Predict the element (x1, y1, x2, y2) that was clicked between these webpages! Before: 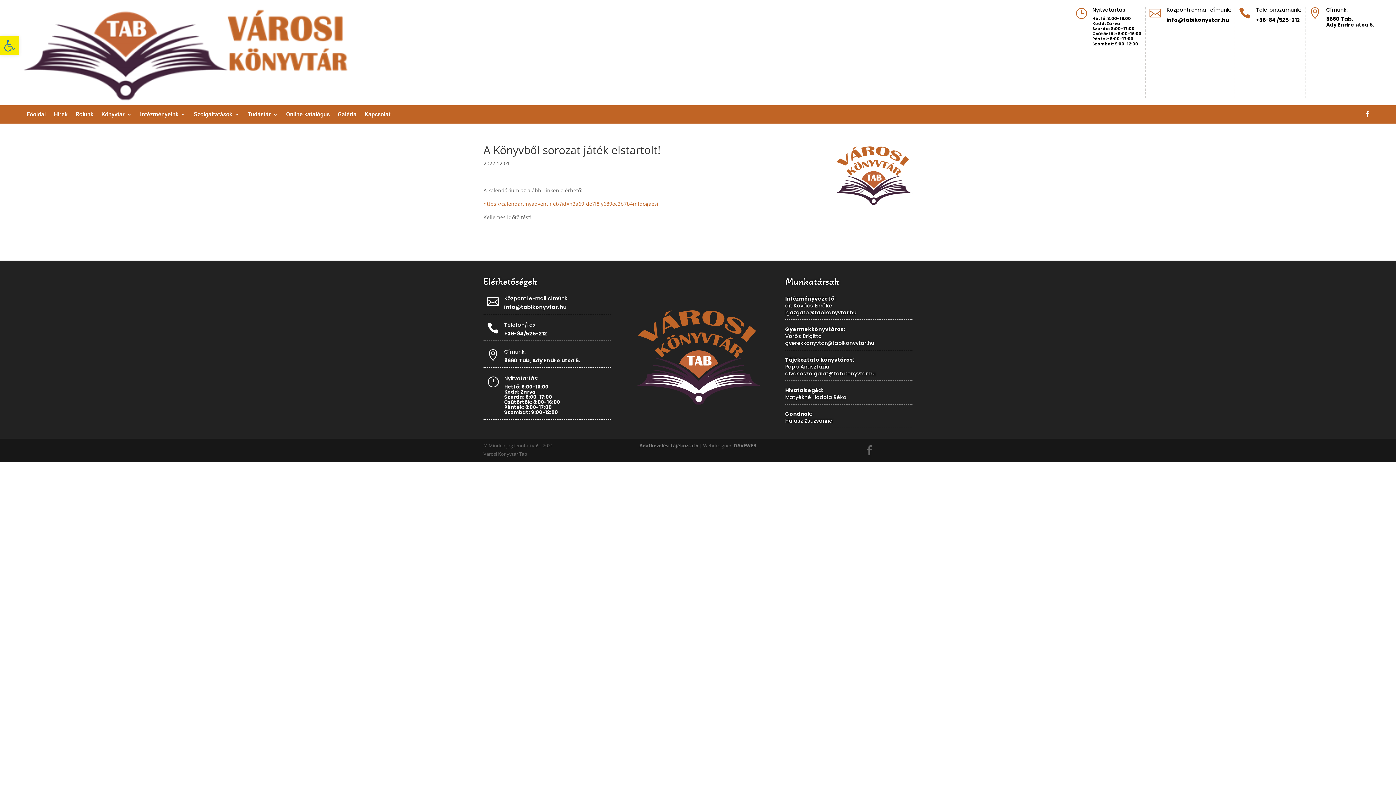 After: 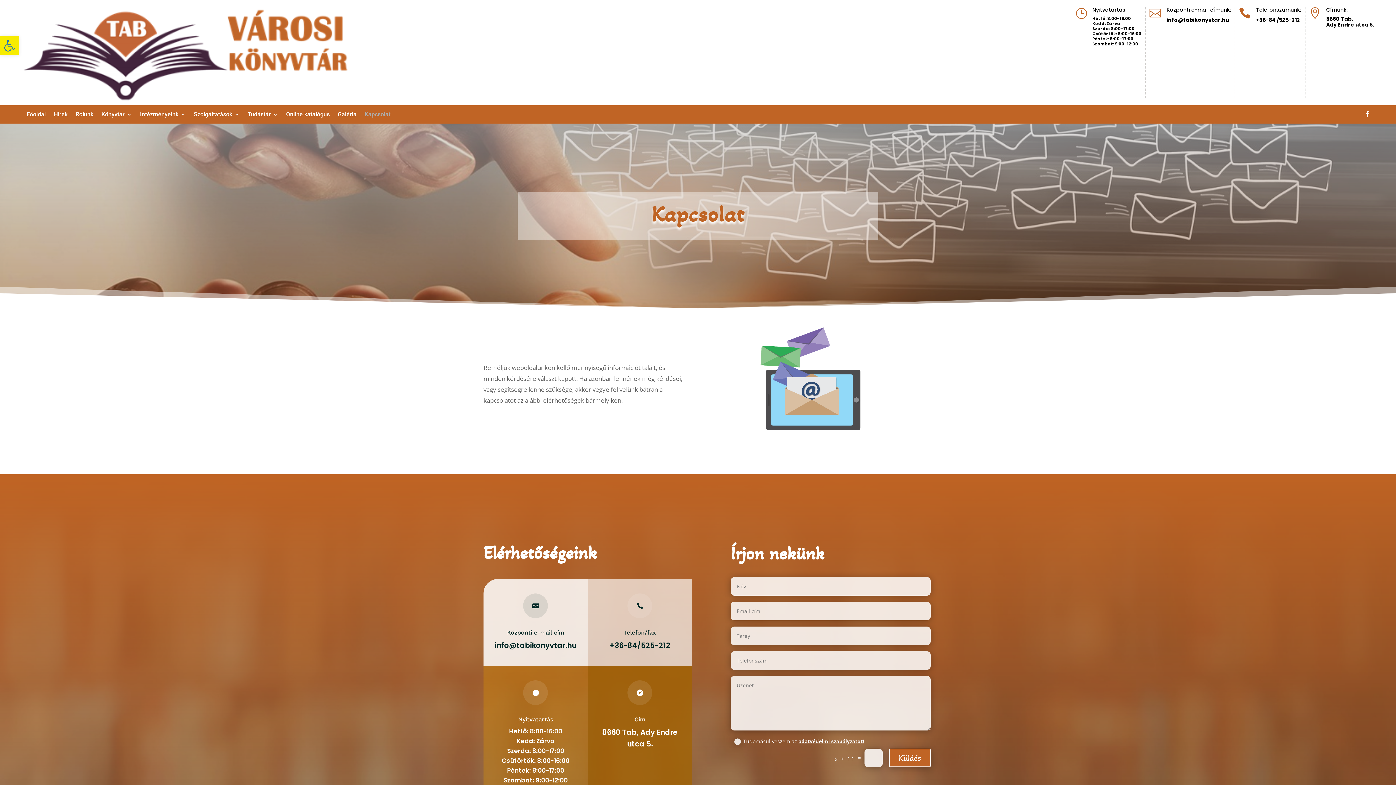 Action: label: Kapcsolat bbox: (364, 111, 390, 119)